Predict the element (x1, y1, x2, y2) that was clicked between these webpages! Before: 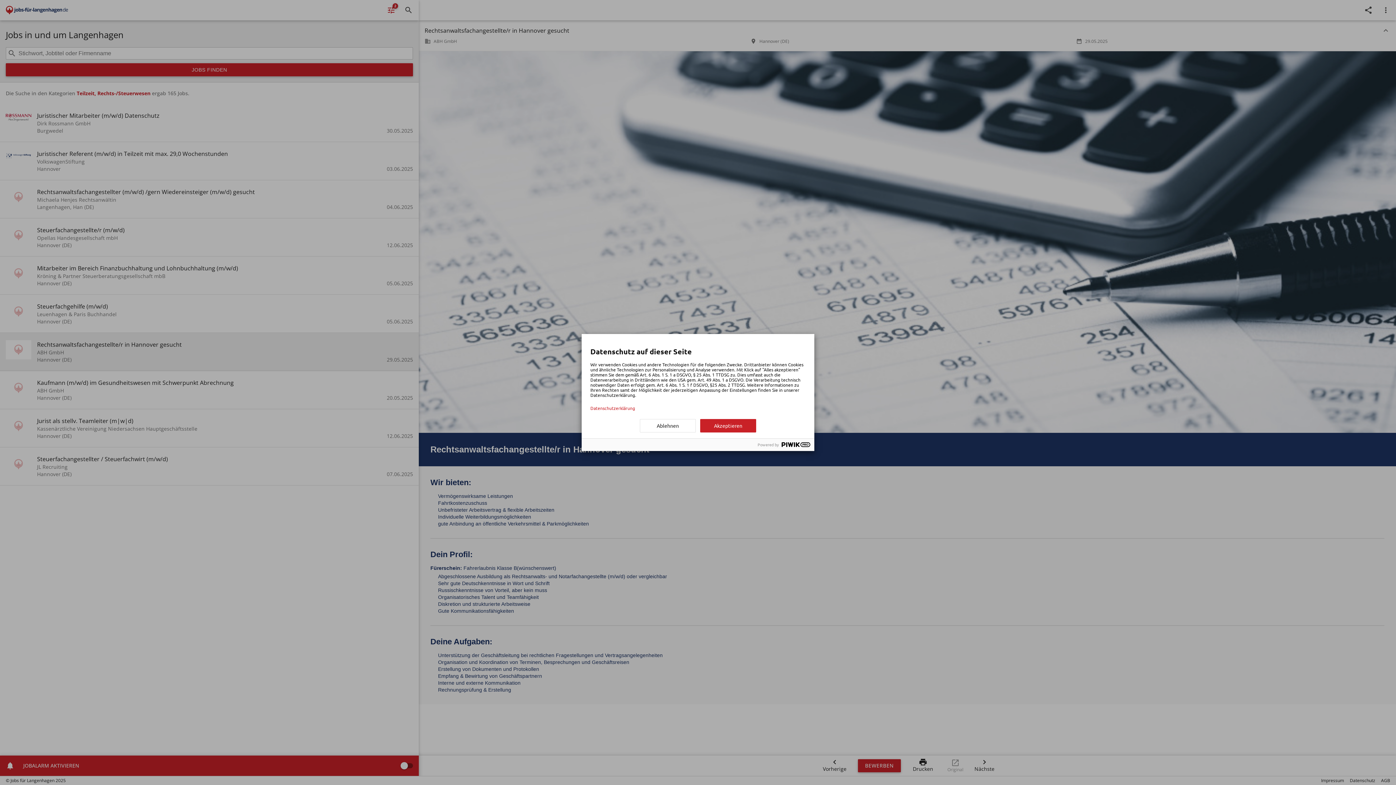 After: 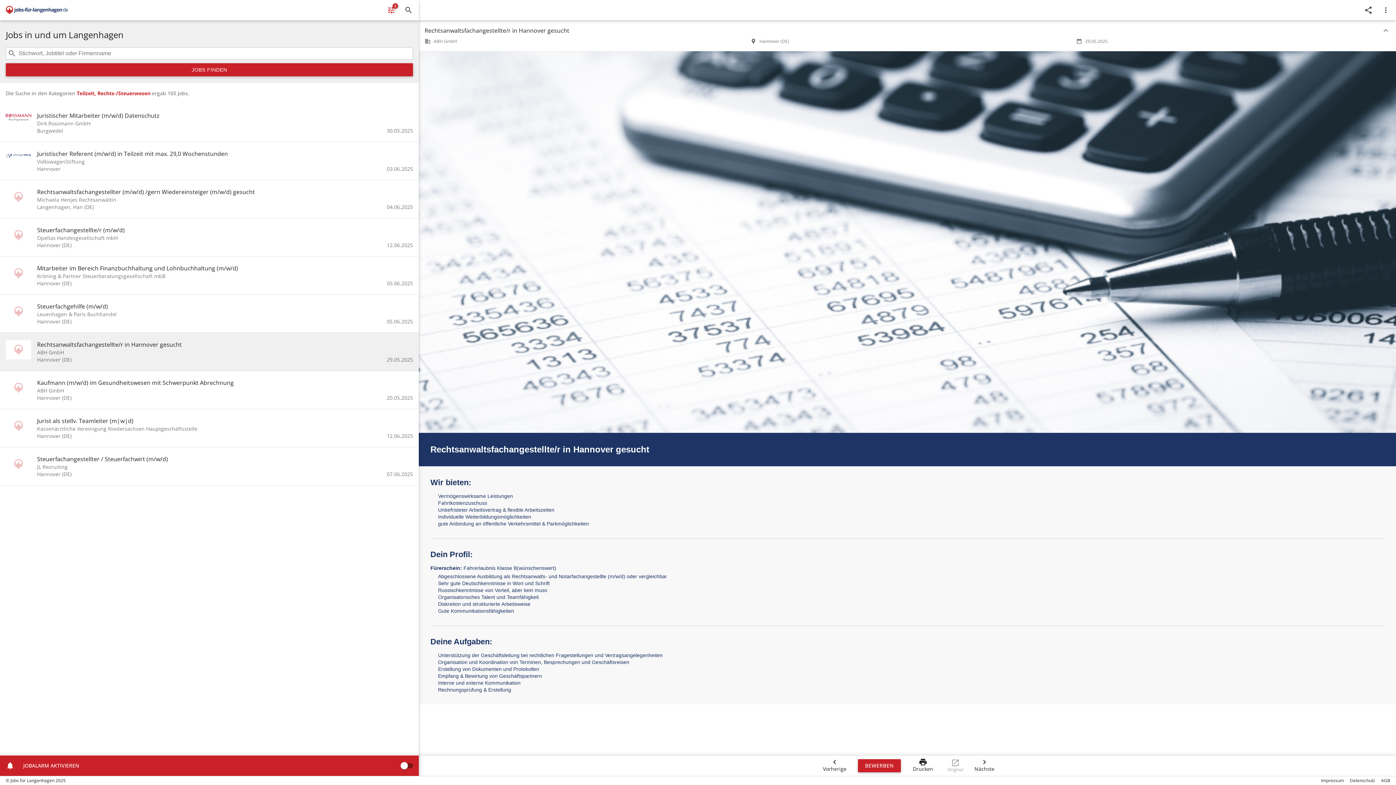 Action: label: Akzeptieren bbox: (700, 419, 756, 432)